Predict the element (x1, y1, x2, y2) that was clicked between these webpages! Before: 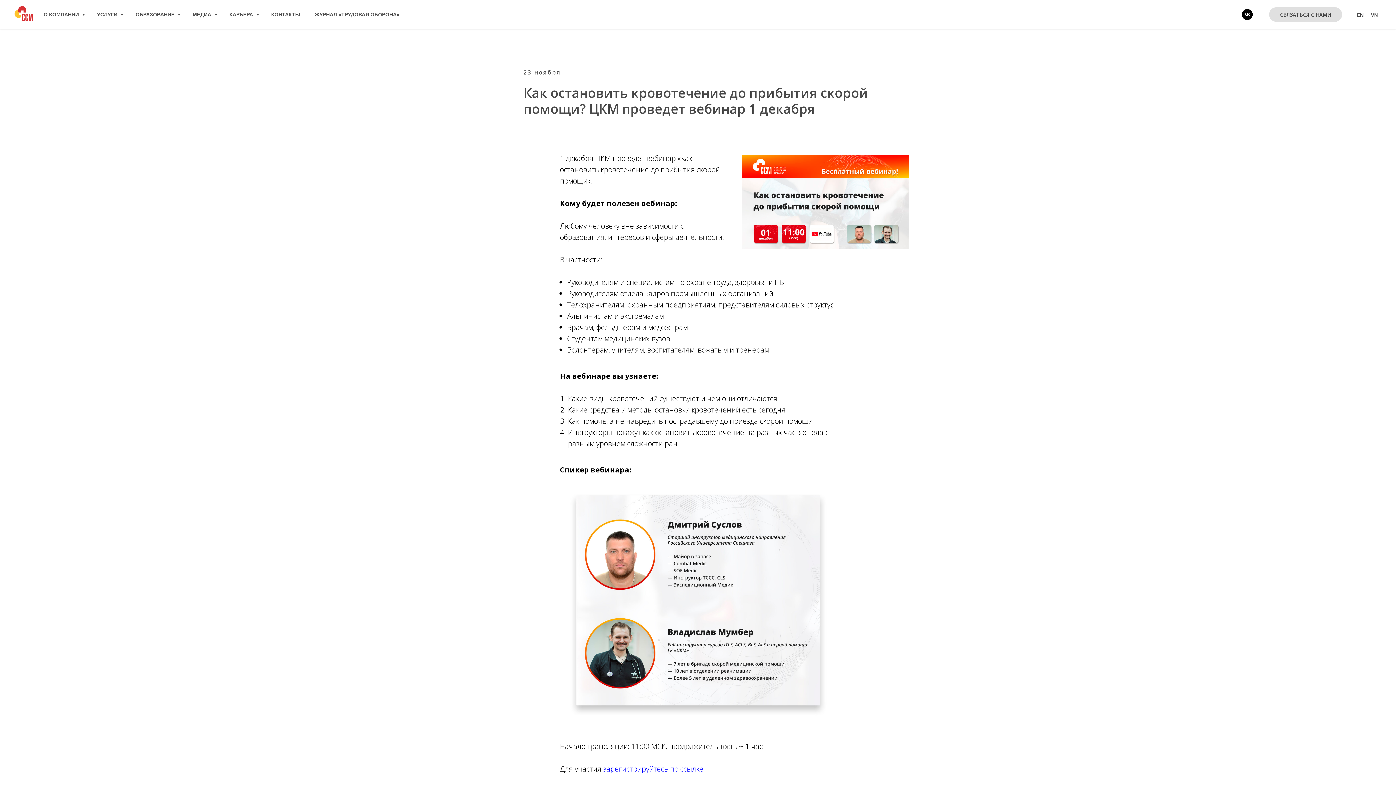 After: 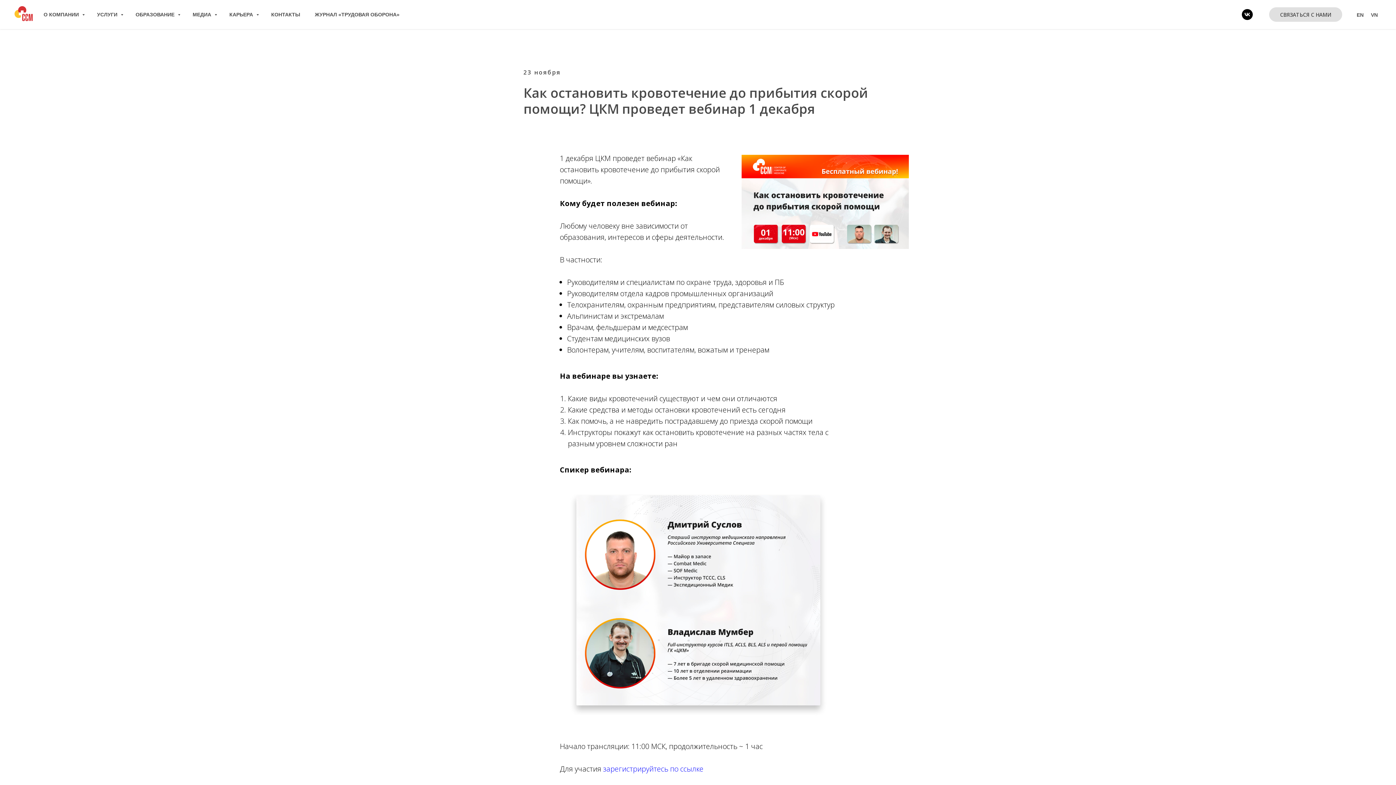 Action: bbox: (1242, 9, 1253, 20) label: vk